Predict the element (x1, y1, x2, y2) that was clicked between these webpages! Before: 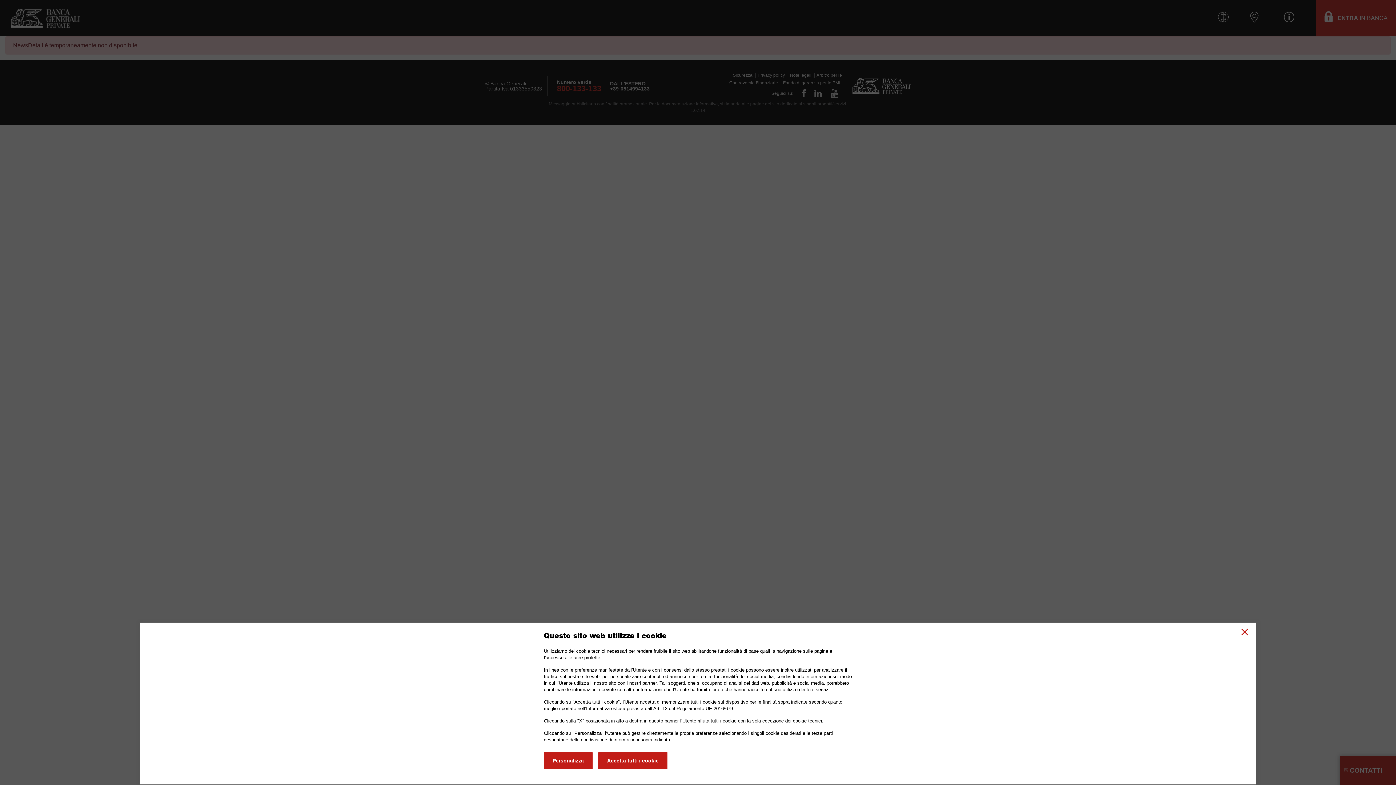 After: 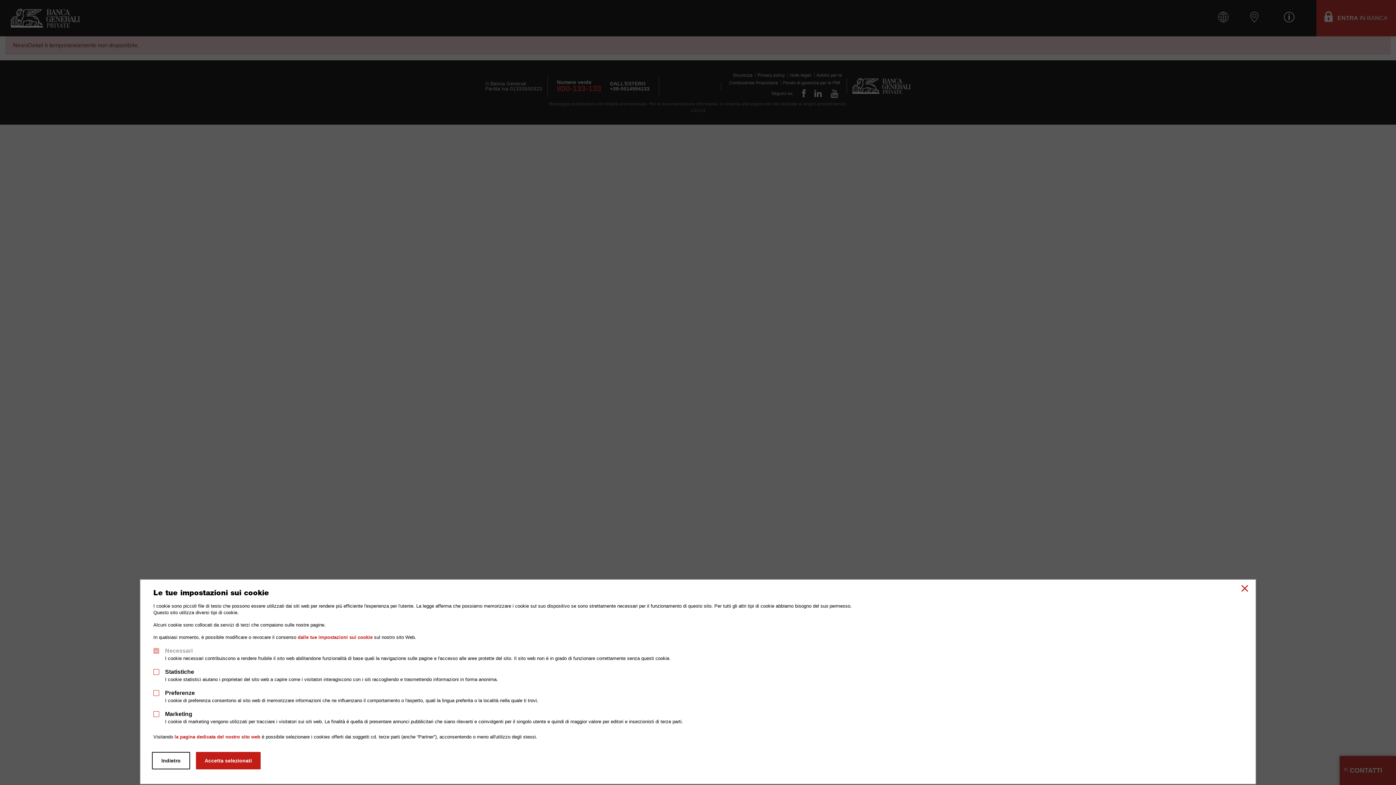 Action: label: Personalizza bbox: (544, 752, 592, 769)